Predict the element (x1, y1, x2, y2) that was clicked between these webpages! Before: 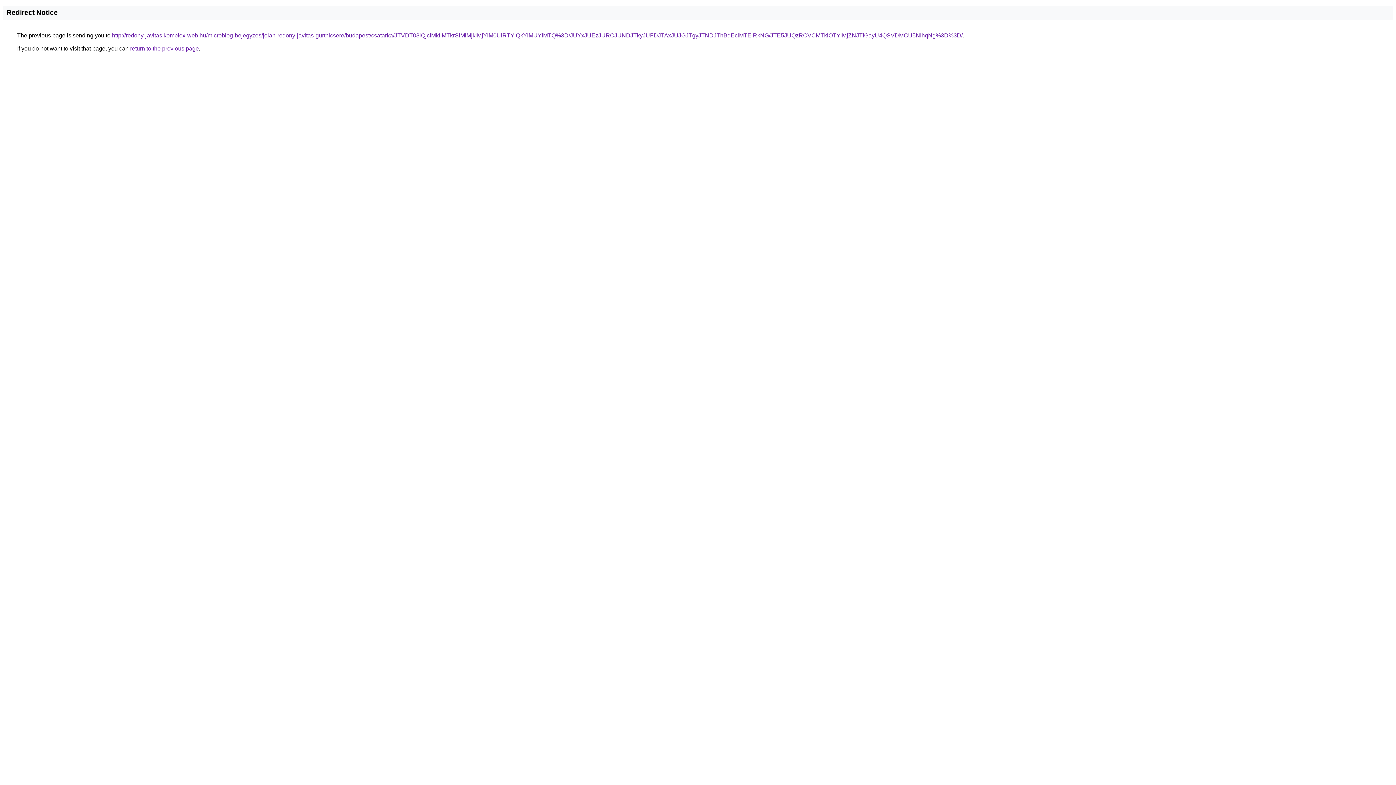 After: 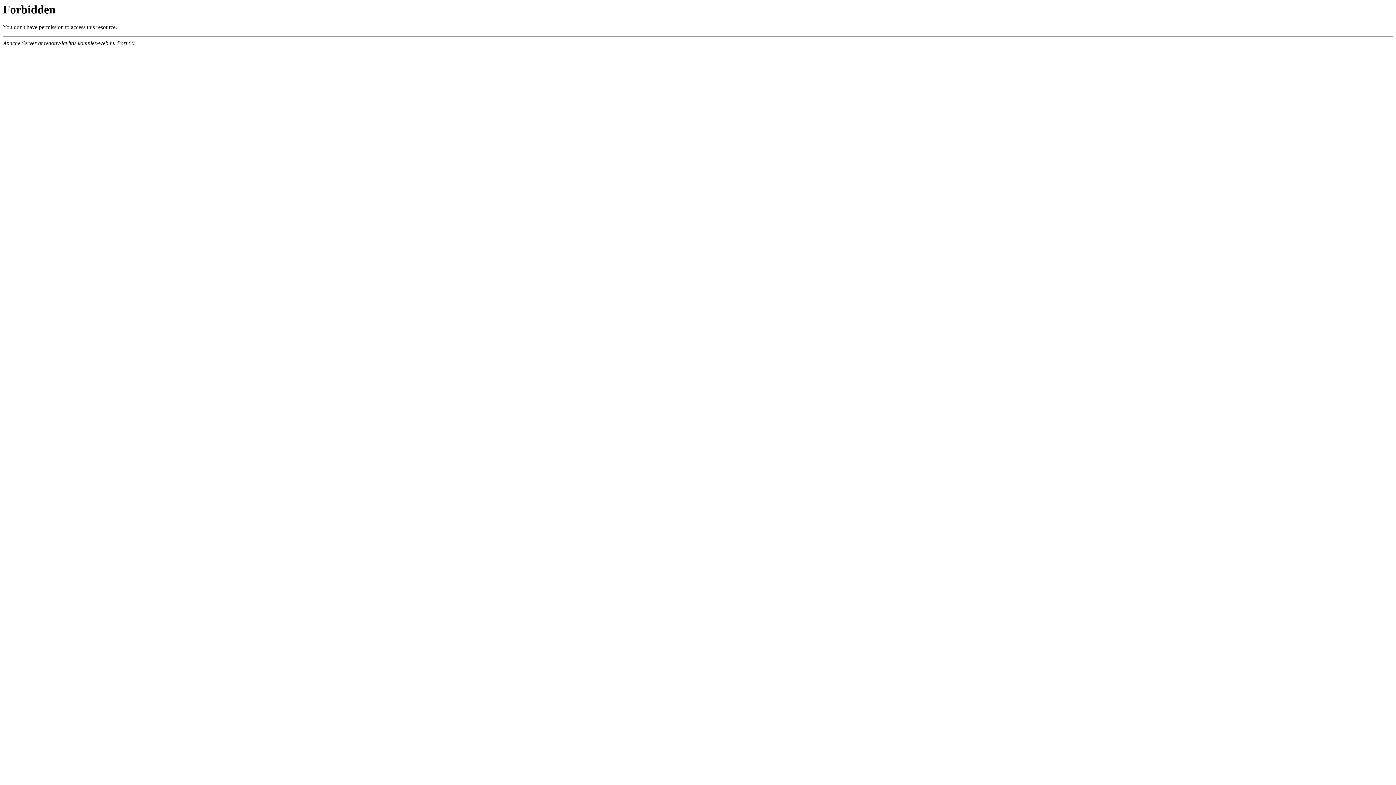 Action: label: http://redony-javitas.komplex-web.hu/microblog-bejegyzes/jolan-redony-javitas-gurtnicsere/budapest/csatarka/JTVDT08lQjclMkIlMTkrSlMlMjklMjYlM0UlRTYlQkYlMUYlMTQ%3D/JUYxJUEzJURCJUNDJTkyJUFDJTAxJUJGJTgyJTNDJThBdEclMTElRkNG/JTE5JUQzRCVCMTklOTYlMjZNJTlGayU4QSVDMCU5NlhqNg%3D%3D/ bbox: (112, 32, 962, 38)